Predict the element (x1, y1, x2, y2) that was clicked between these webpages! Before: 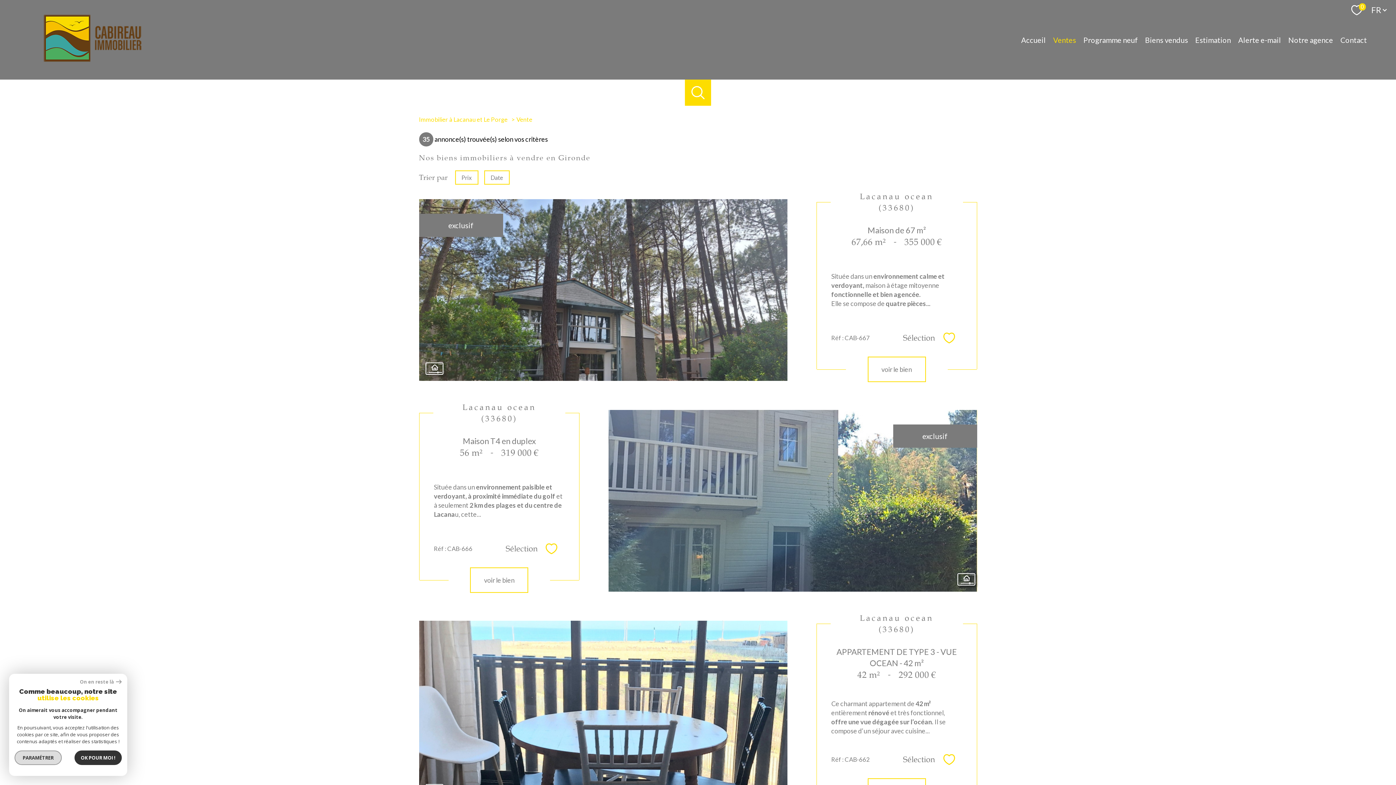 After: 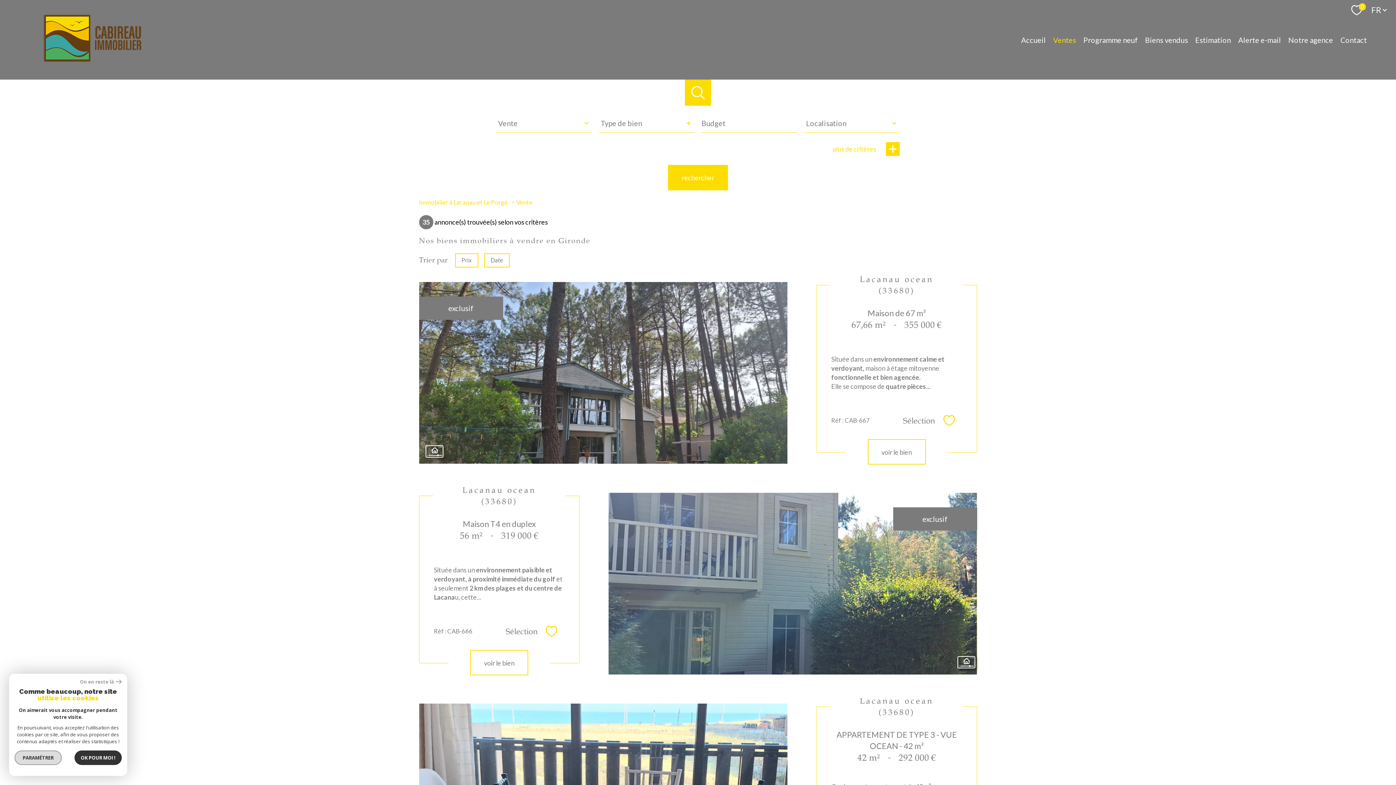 Action: label: Ventes bbox: (1053, 34, 1076, 45)